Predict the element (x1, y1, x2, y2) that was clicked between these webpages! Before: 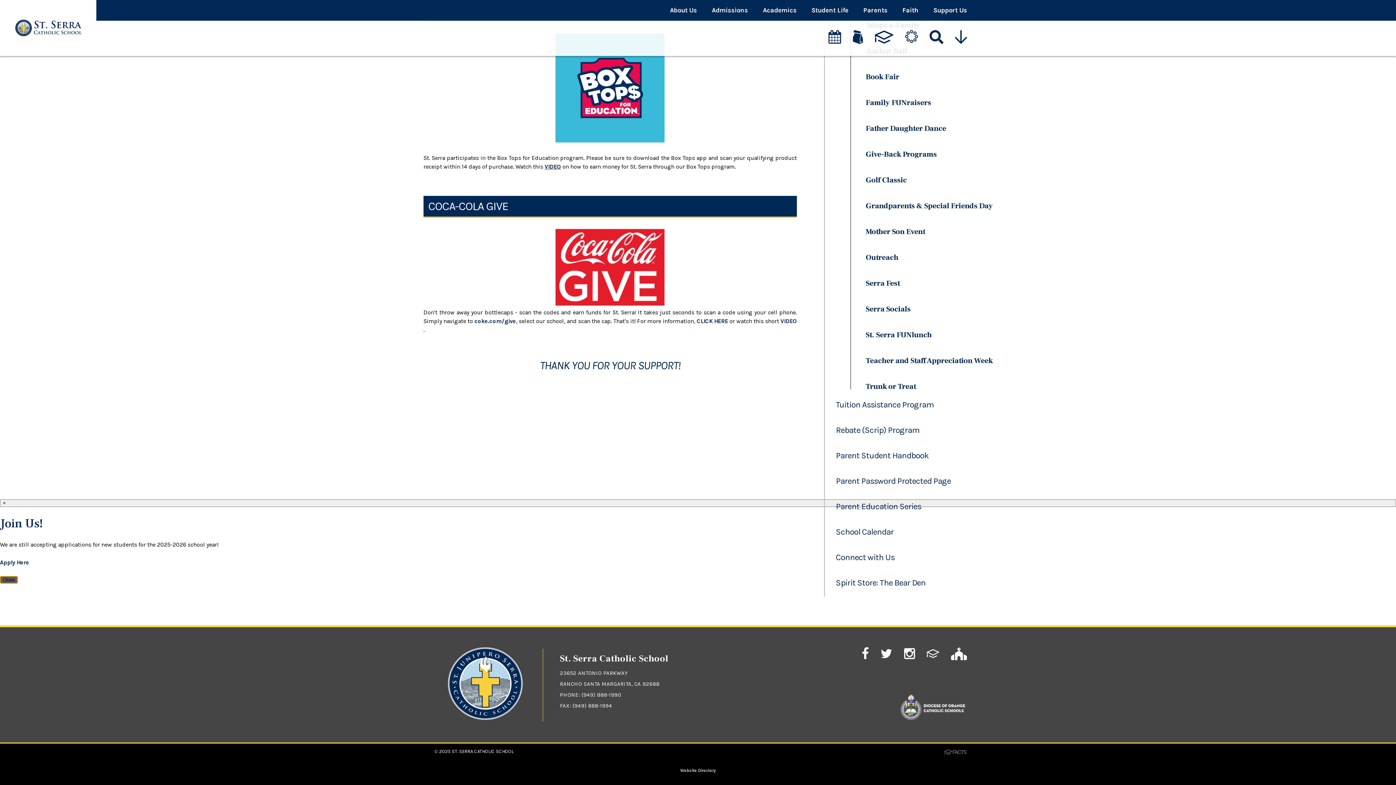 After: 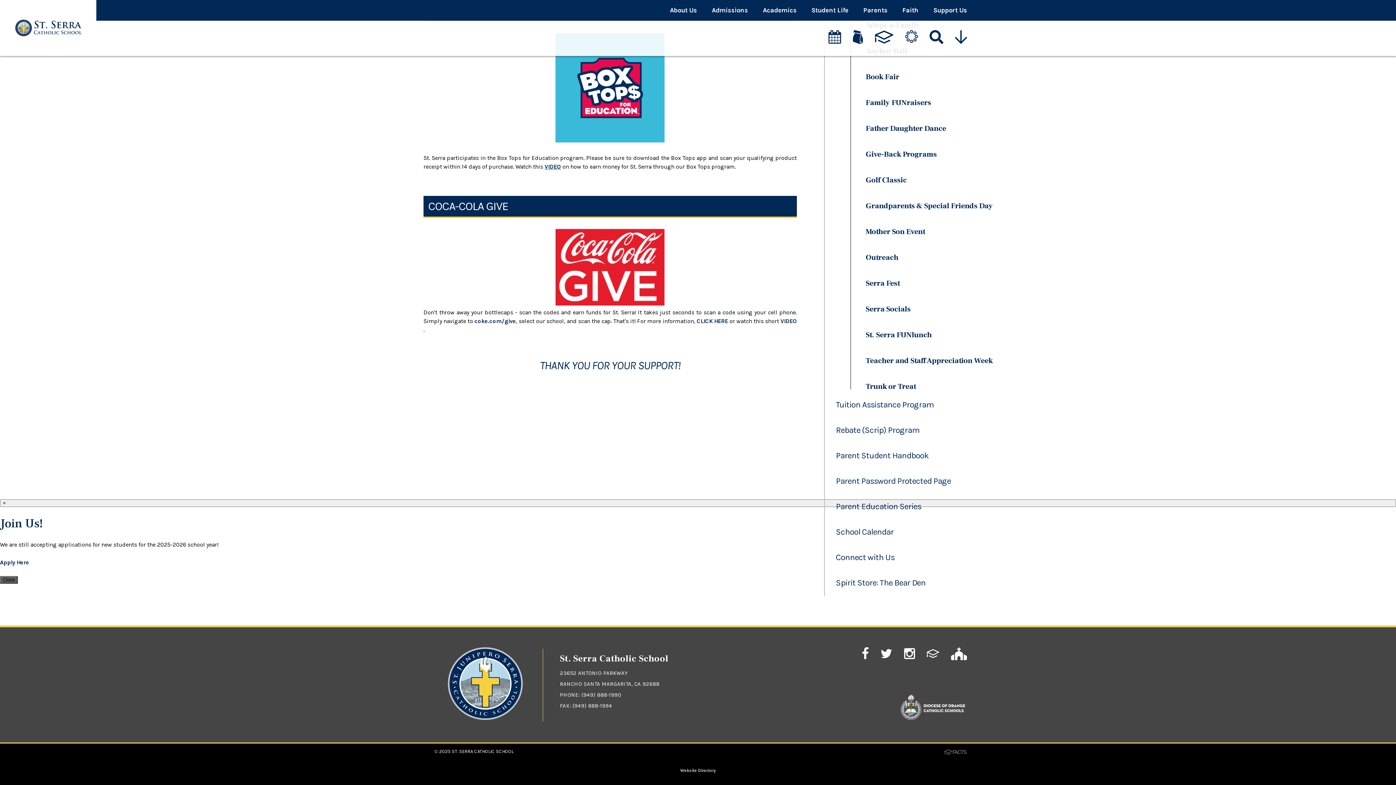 Action: label: VIDEO bbox: (544, 162, 561, 171)